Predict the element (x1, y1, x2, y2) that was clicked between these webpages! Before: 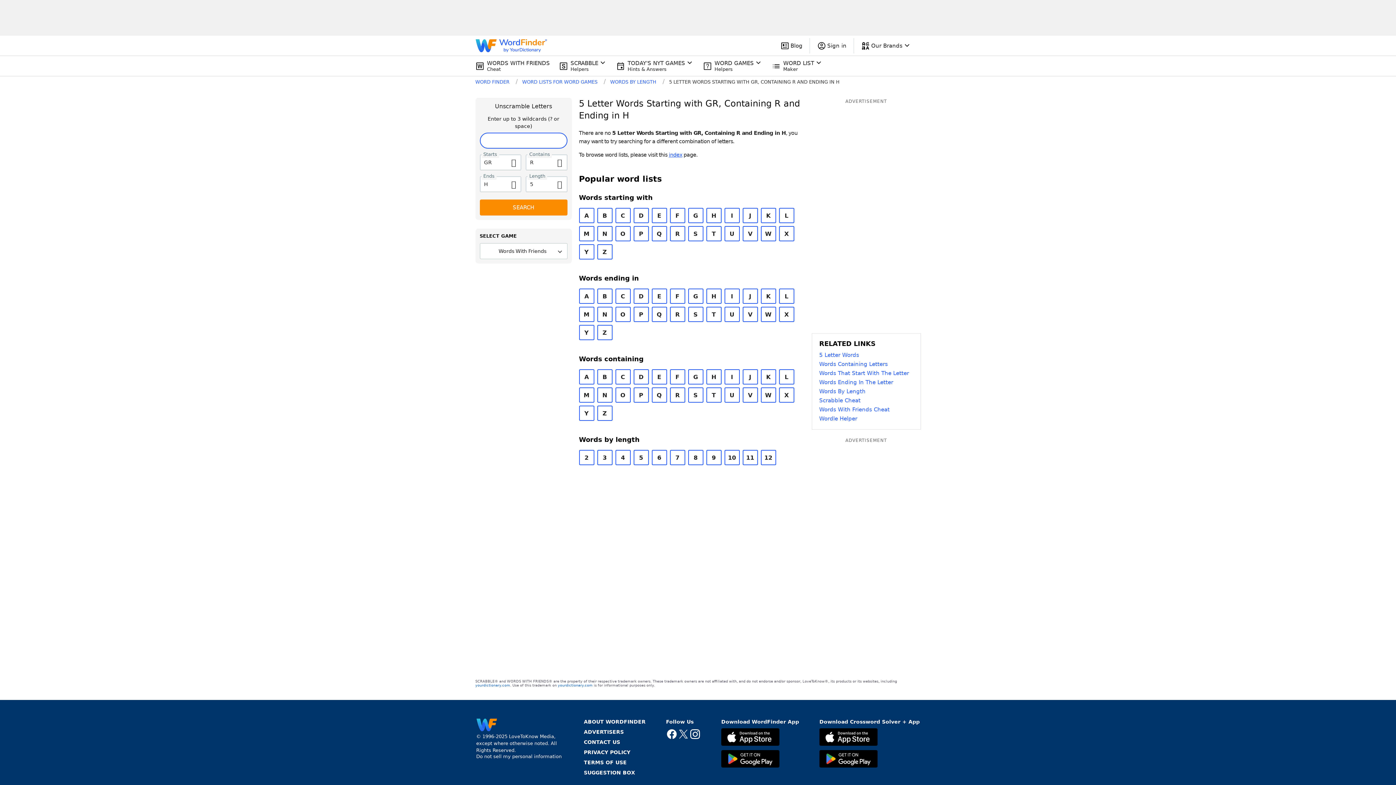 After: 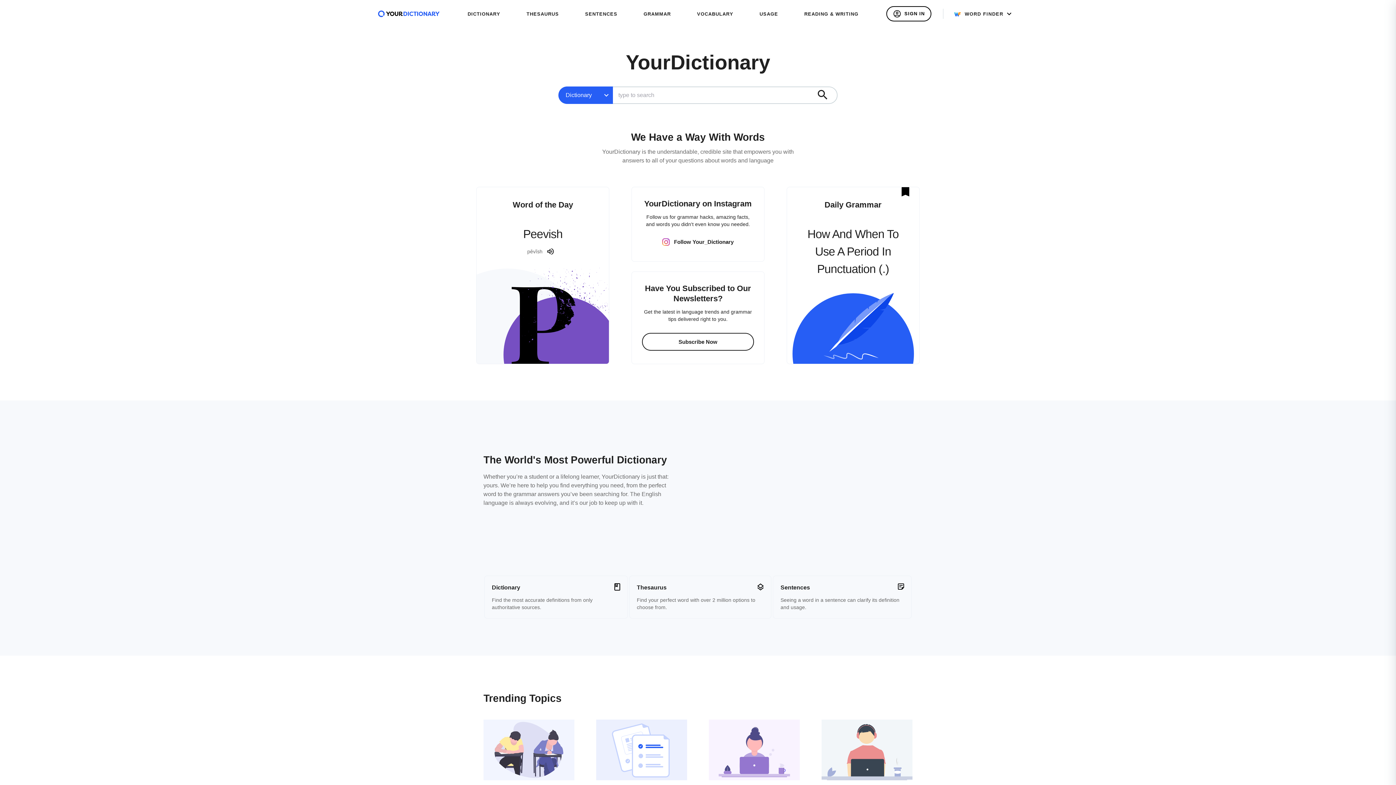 Action: bbox: (475, 683, 510, 687) label: yourdictionary.com